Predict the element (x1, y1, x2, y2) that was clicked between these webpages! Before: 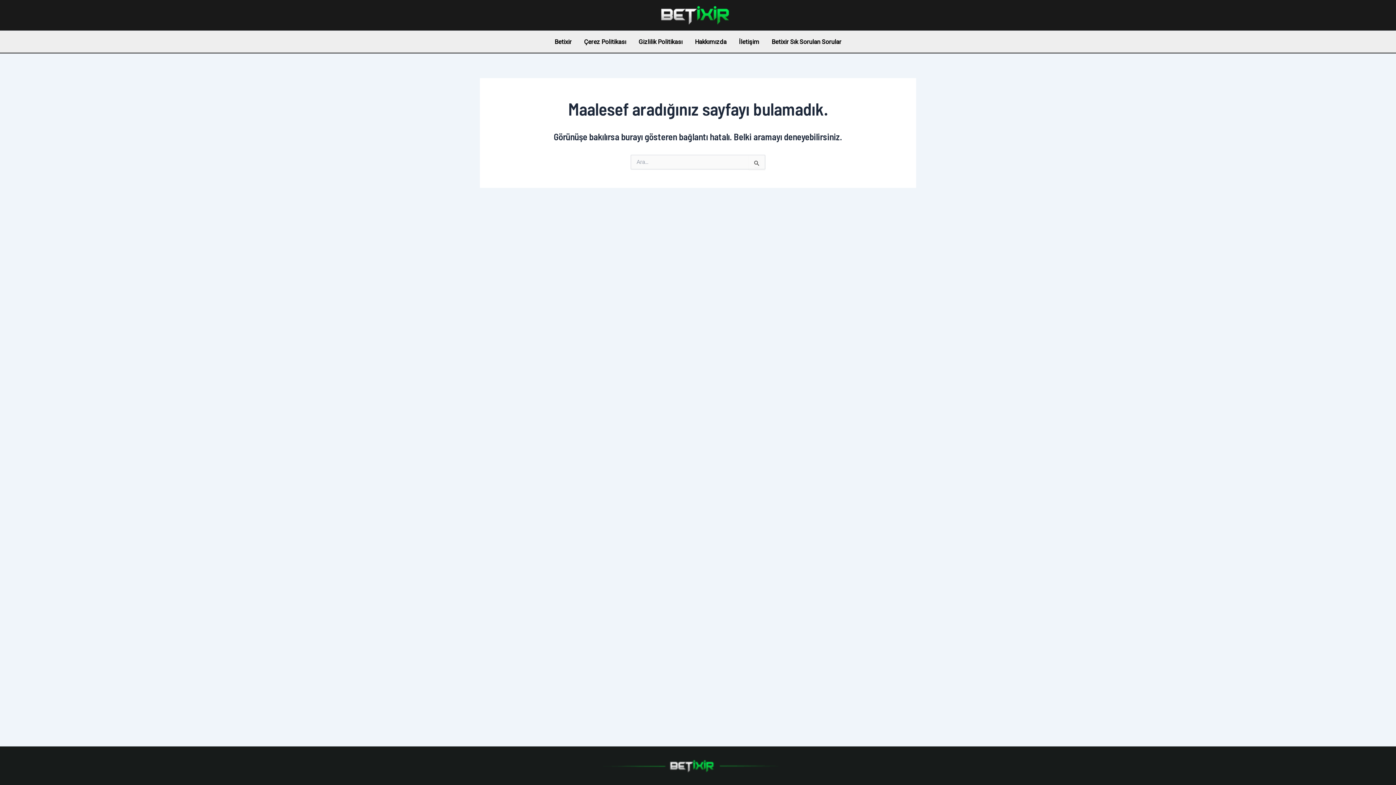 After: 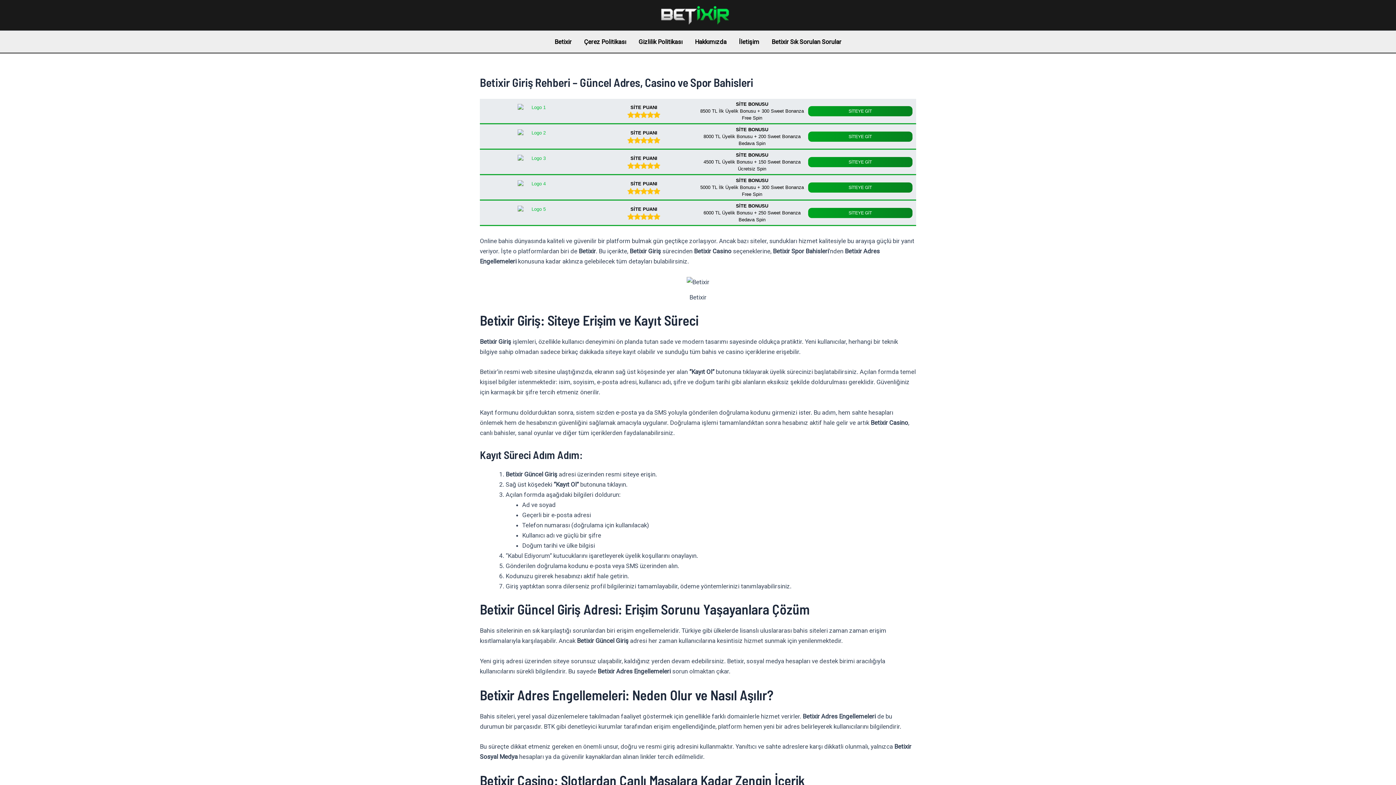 Action: label: Betixir bbox: (548, 30, 578, 52)